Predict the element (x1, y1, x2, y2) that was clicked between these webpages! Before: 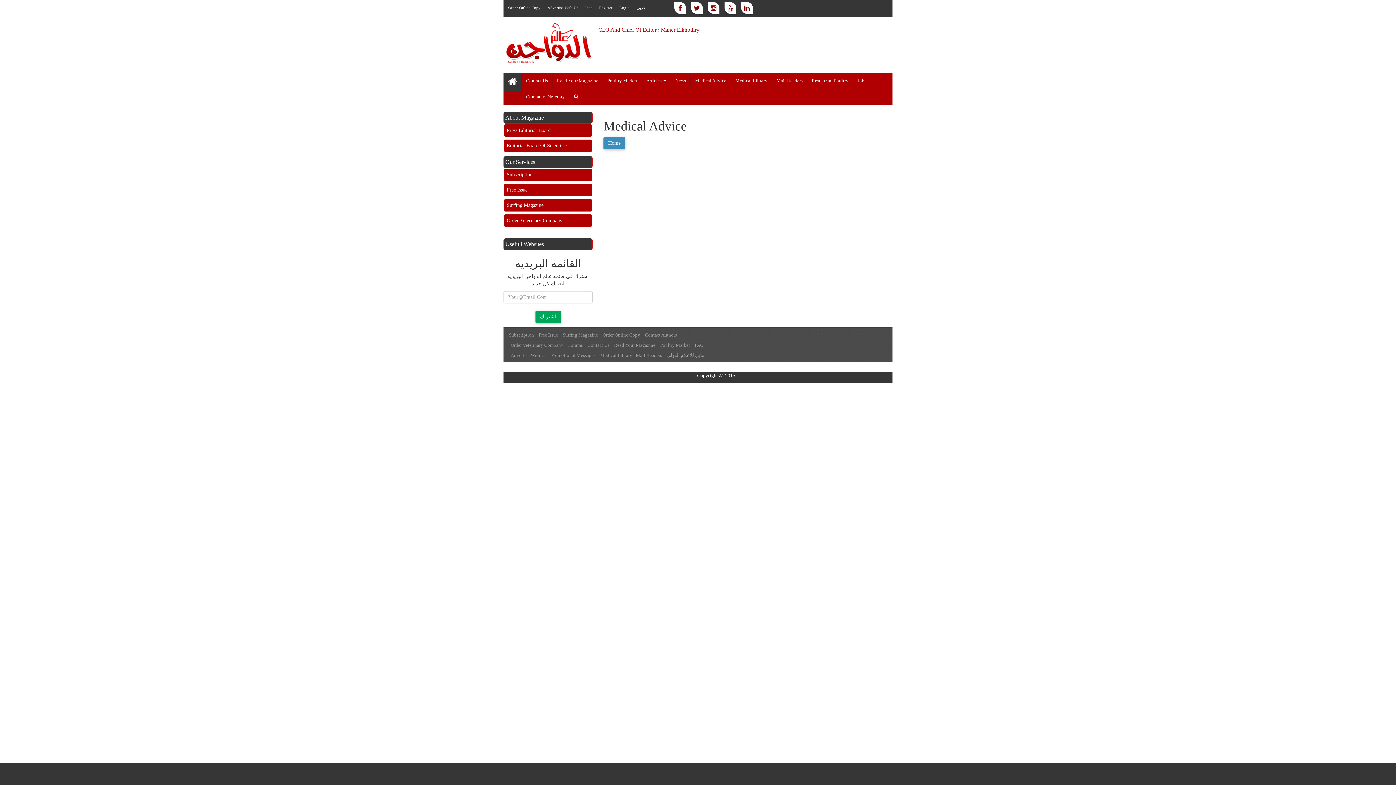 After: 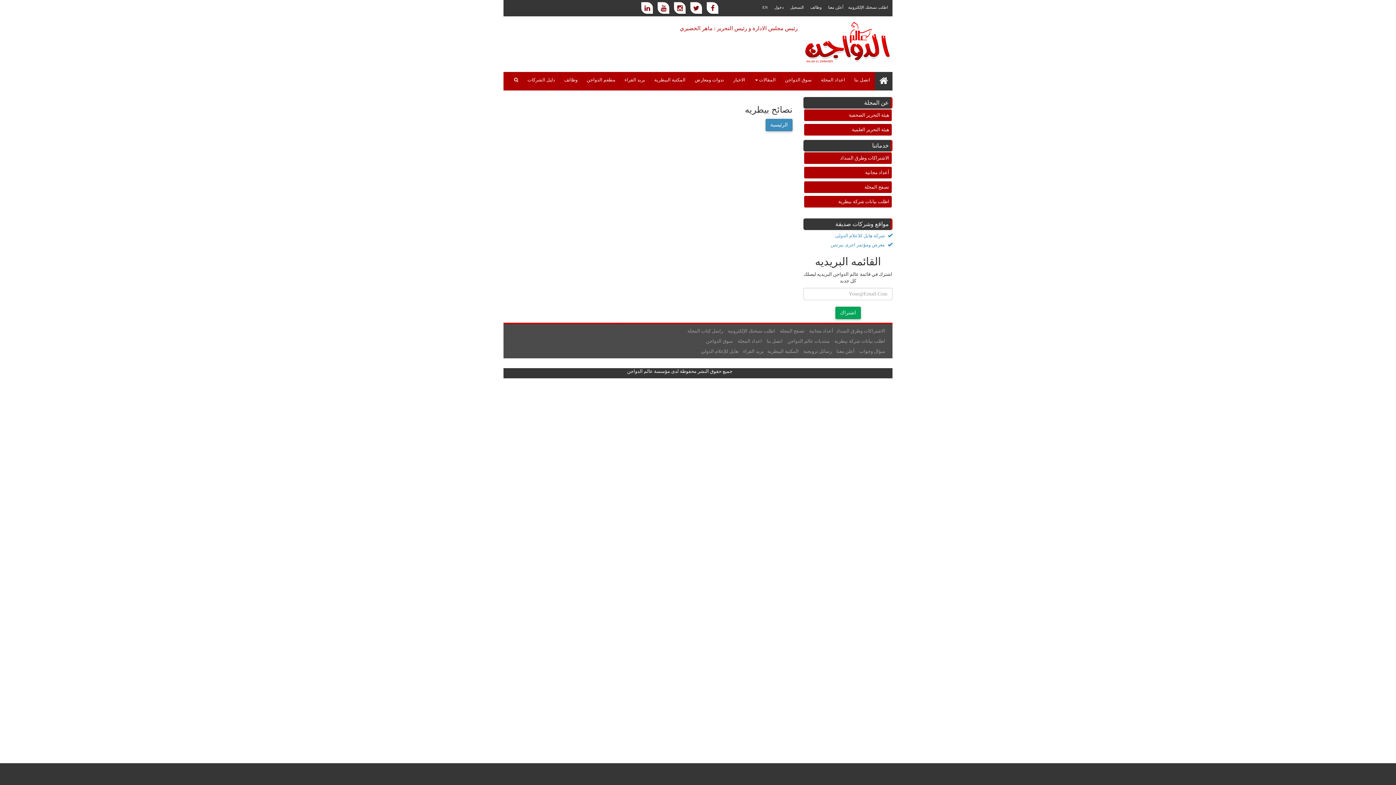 Action: label: عربى bbox: (634, 5, 645, 9)